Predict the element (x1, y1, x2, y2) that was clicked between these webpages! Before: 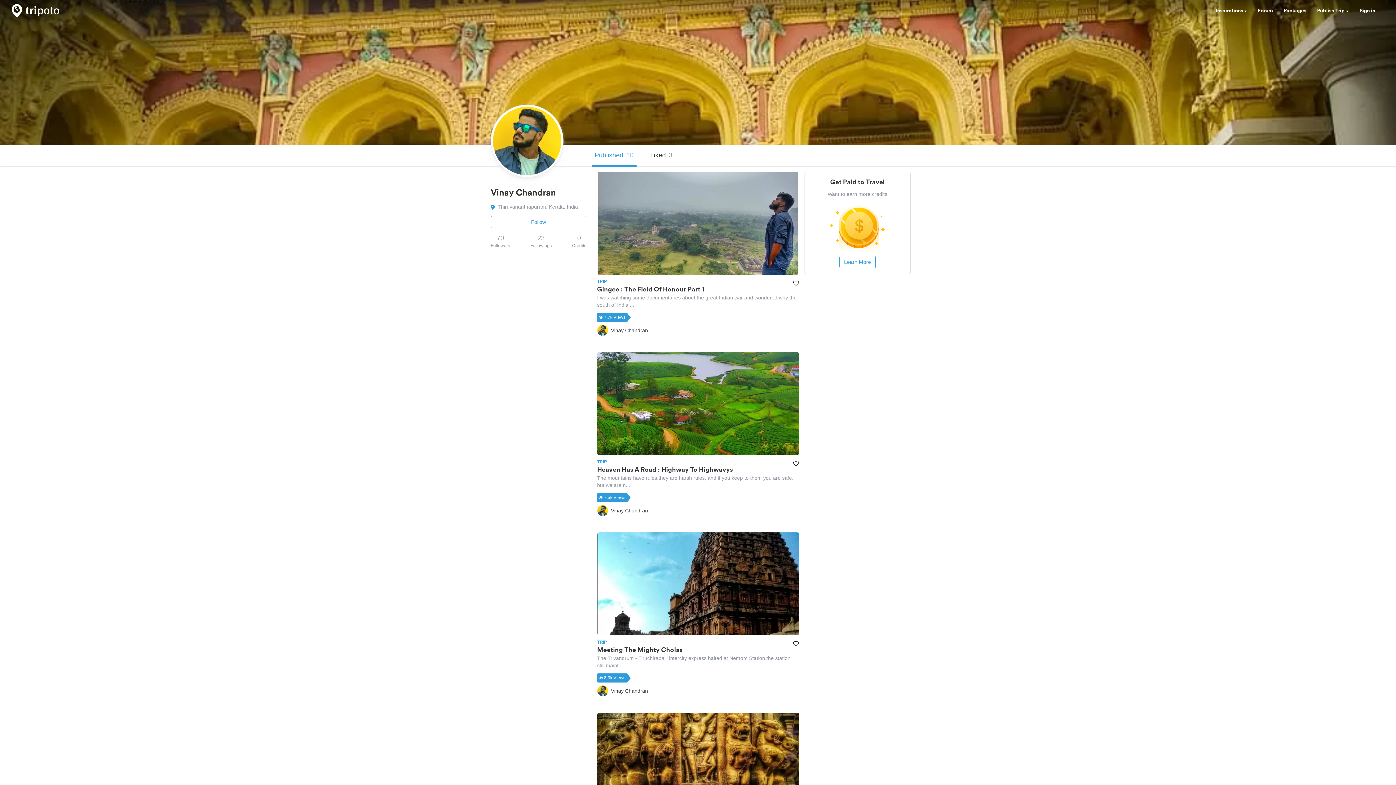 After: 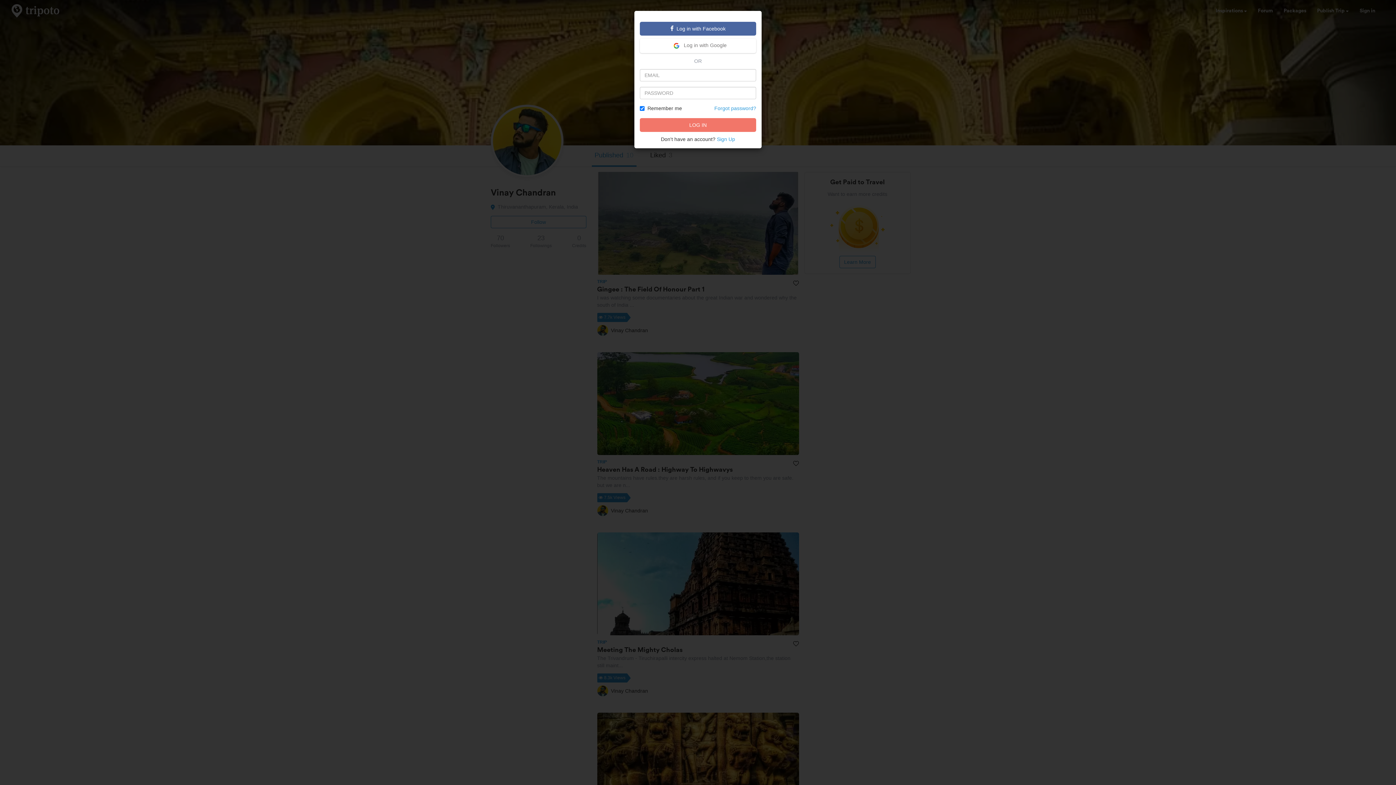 Action: bbox: (490, 216, 586, 228) label: Follow